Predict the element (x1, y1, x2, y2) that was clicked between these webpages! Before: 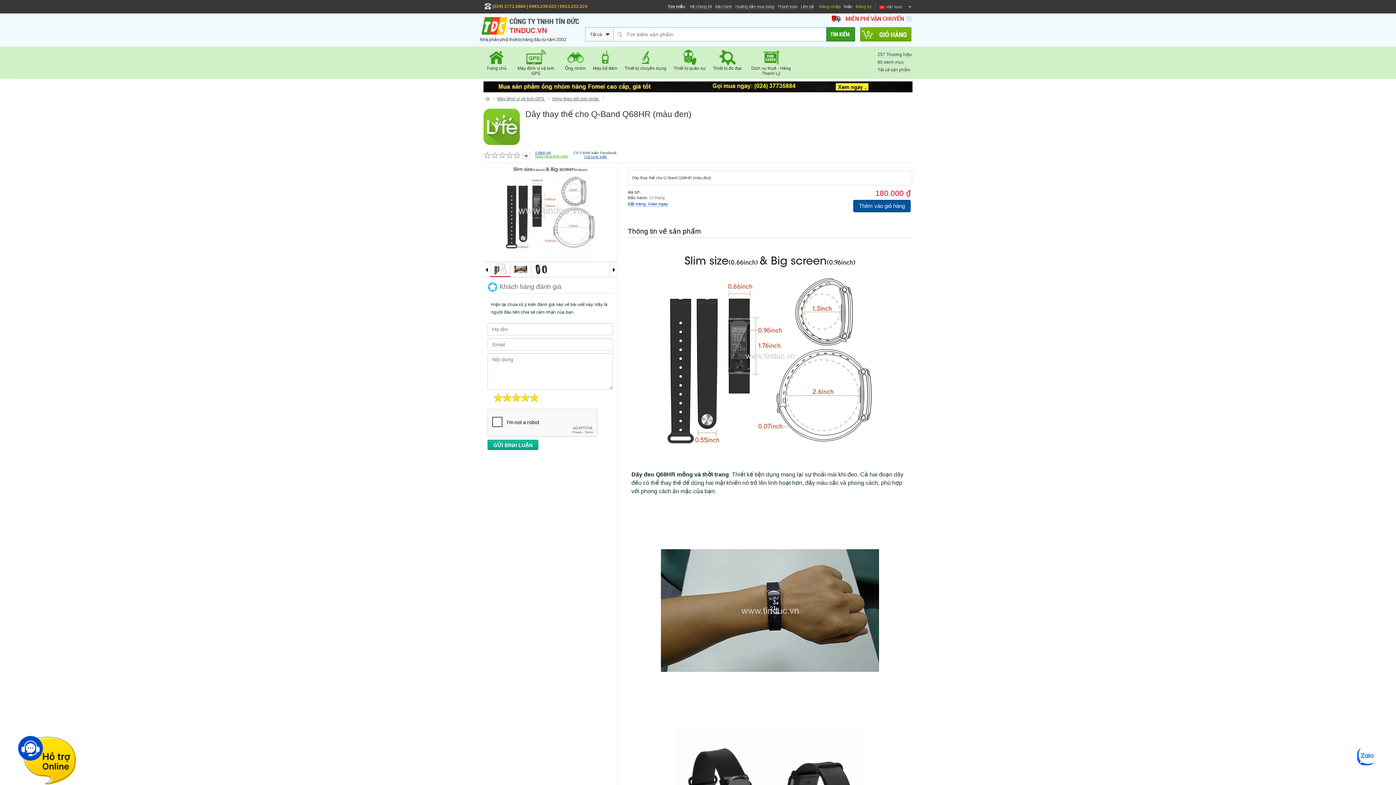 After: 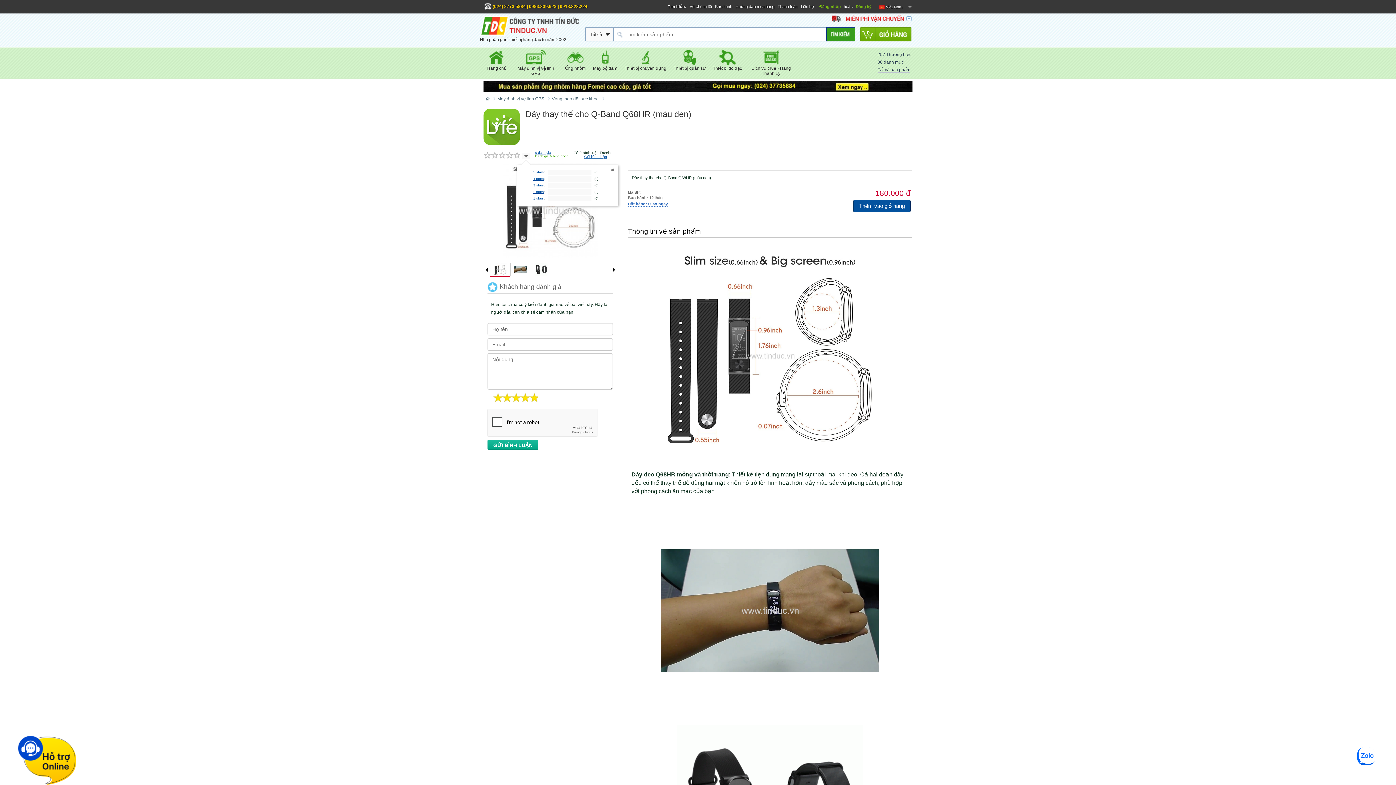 Action: bbox: (522, 152, 530, 159)